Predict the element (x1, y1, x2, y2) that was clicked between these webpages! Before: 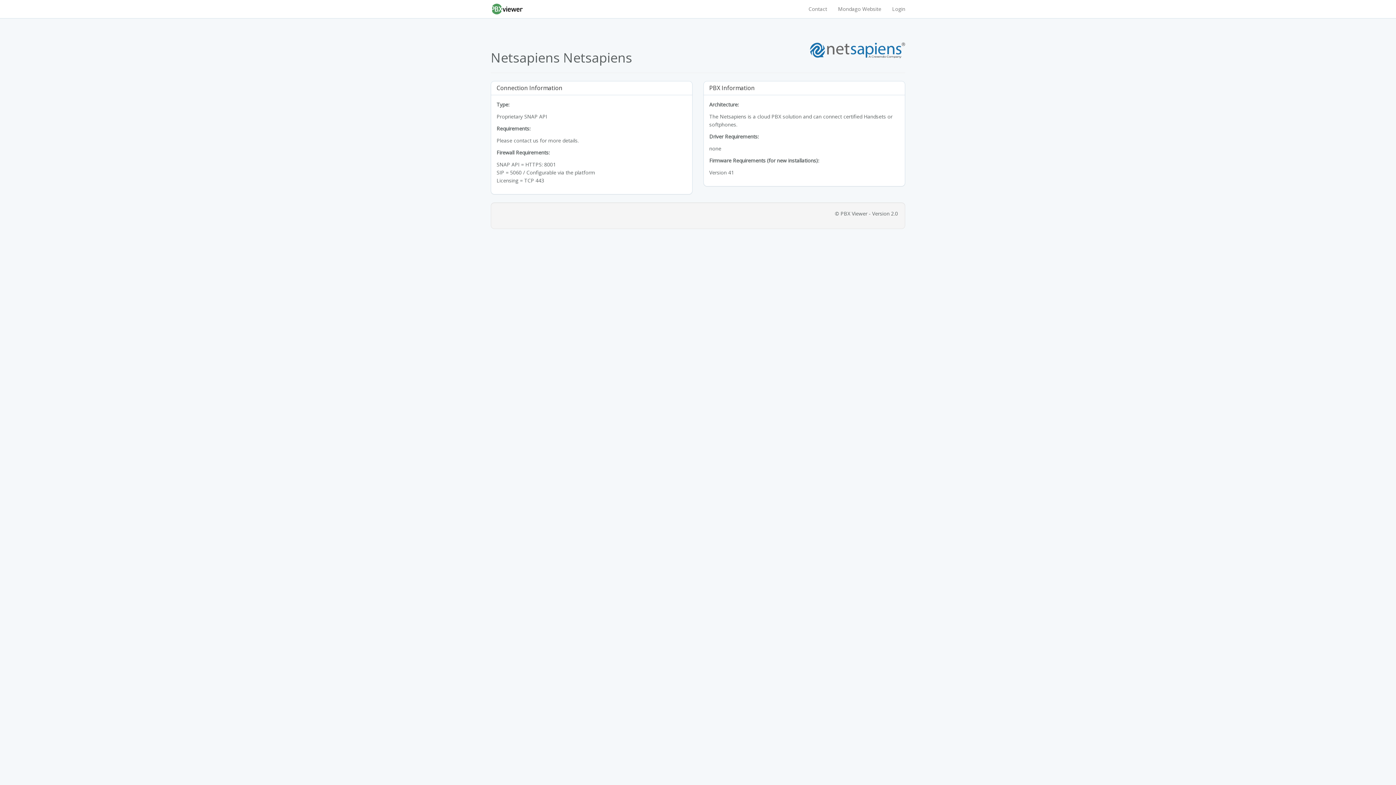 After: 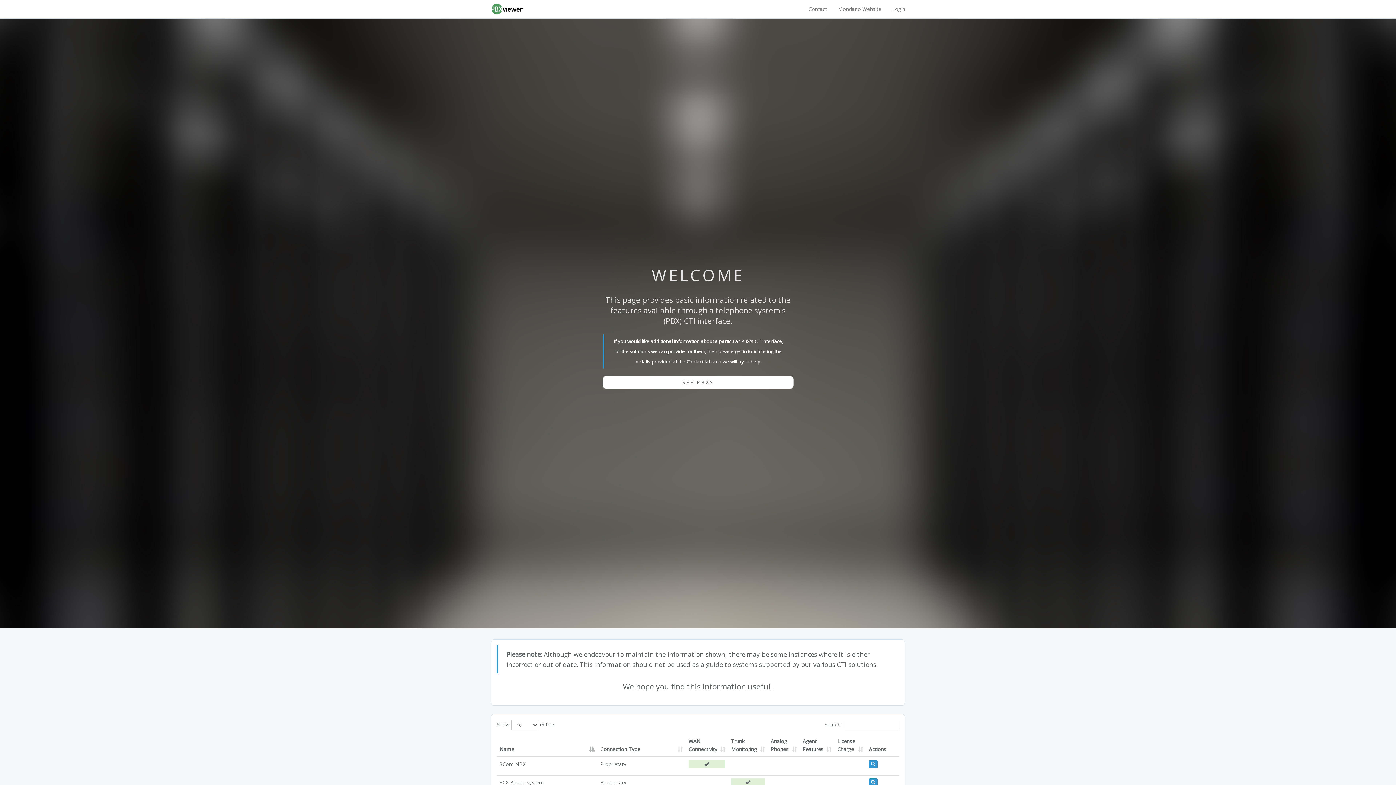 Action: bbox: (490, 5, 523, 11)